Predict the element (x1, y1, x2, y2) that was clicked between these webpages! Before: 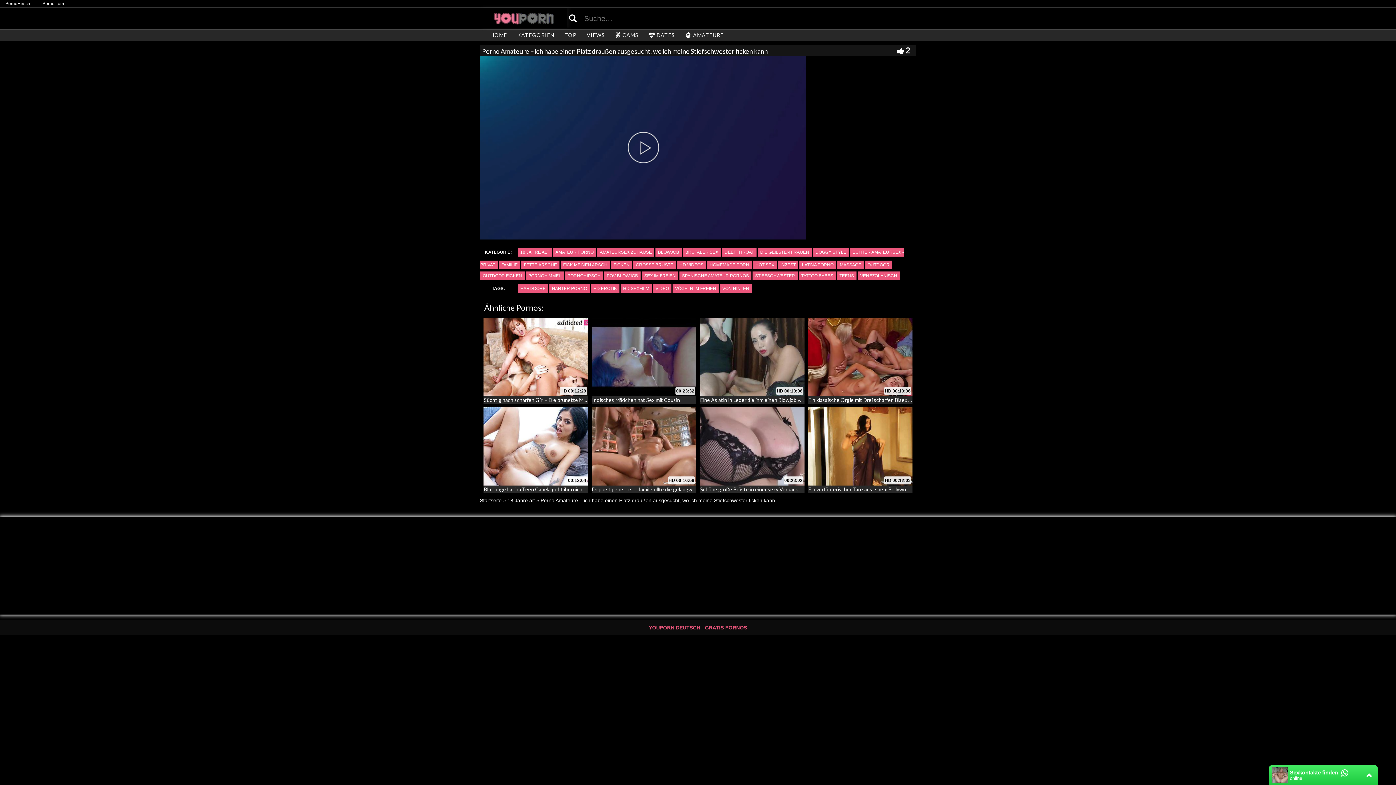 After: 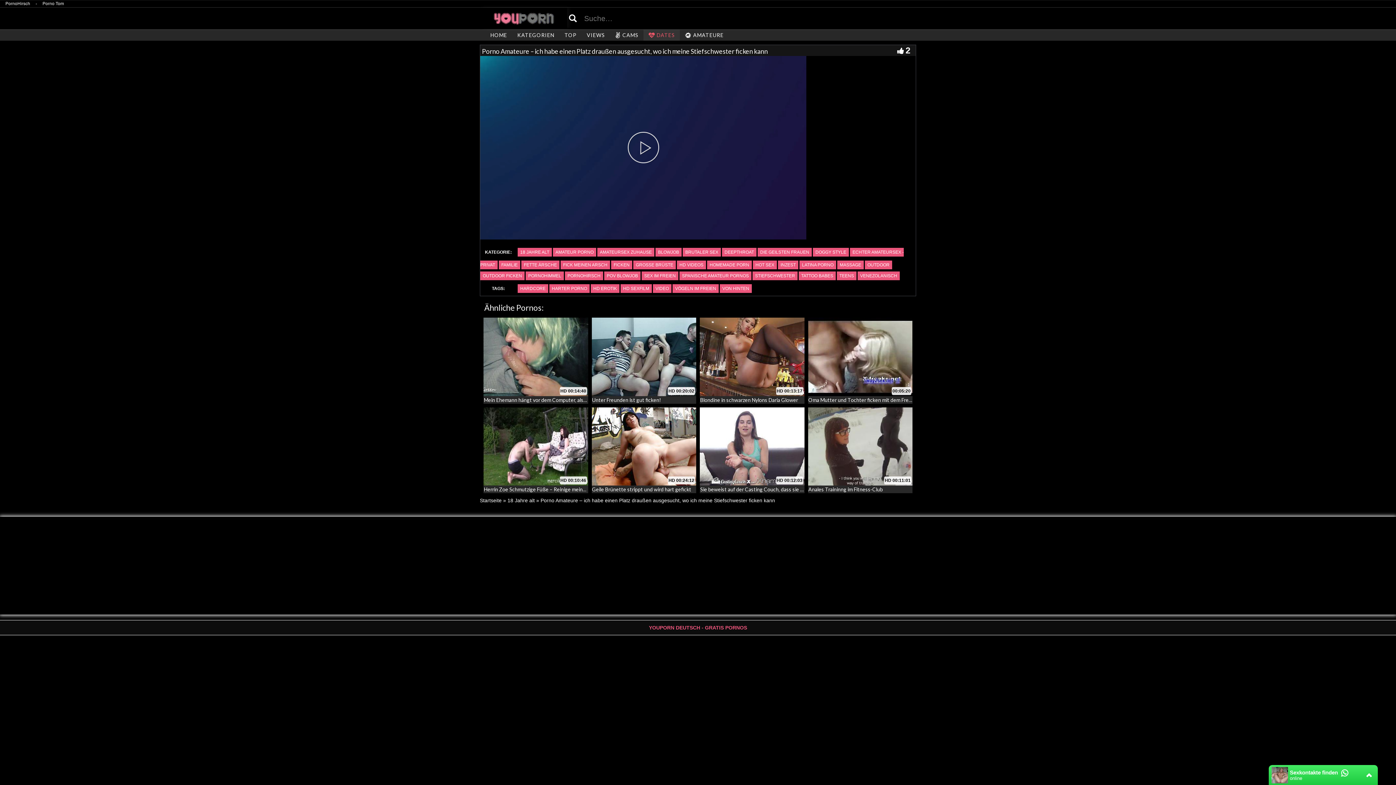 Action: bbox: (643, 29, 680, 40) label: DATES